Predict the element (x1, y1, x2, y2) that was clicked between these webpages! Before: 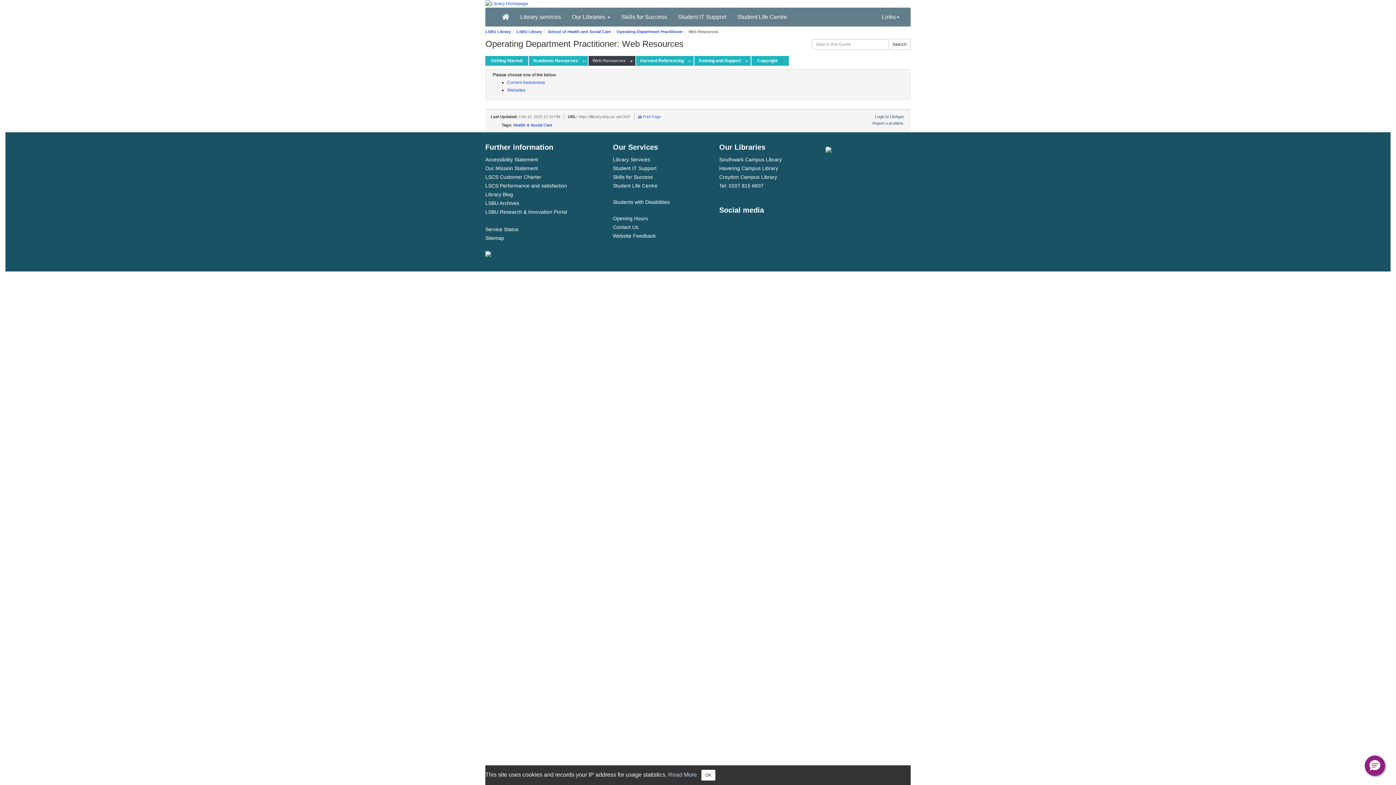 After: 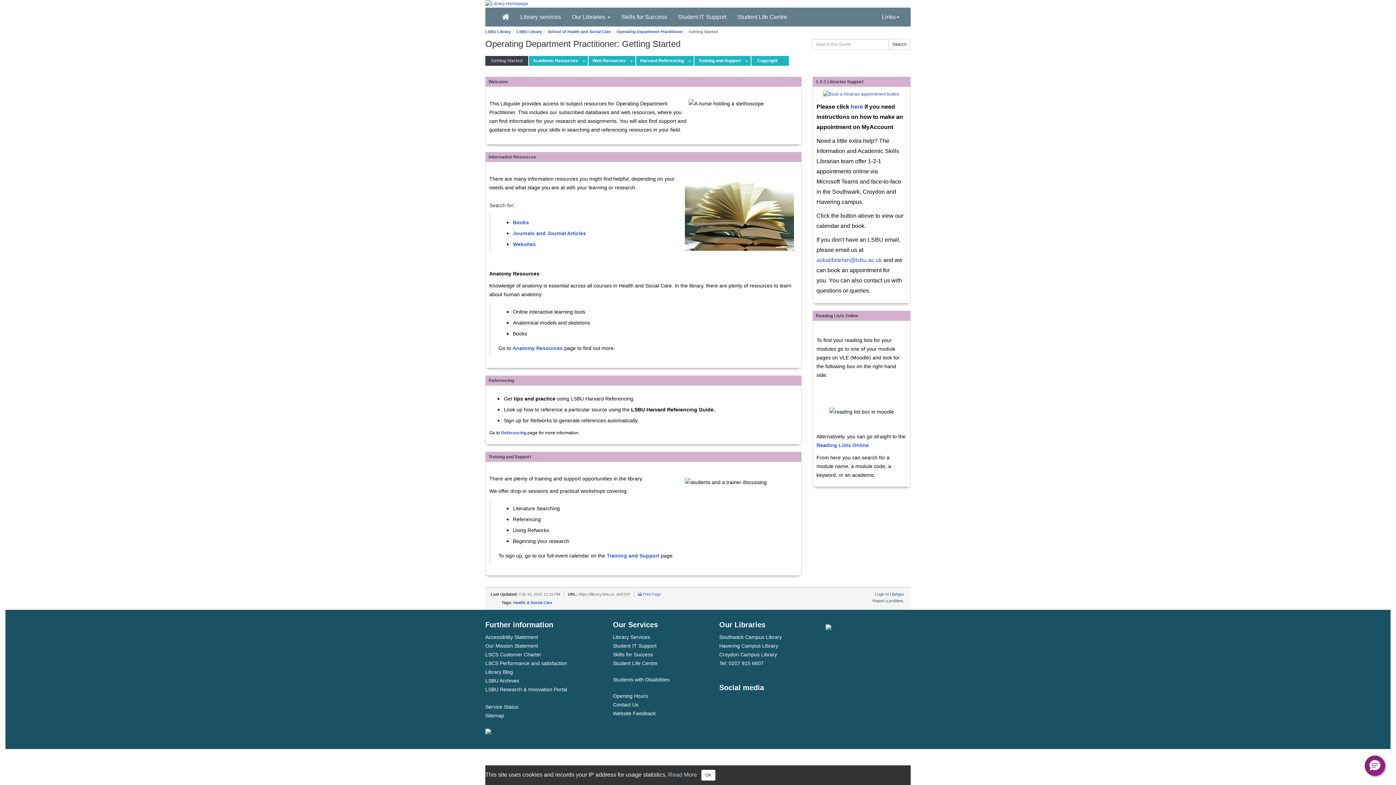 Action: label: Operating Department Practitioner bbox: (616, 29, 682, 33)